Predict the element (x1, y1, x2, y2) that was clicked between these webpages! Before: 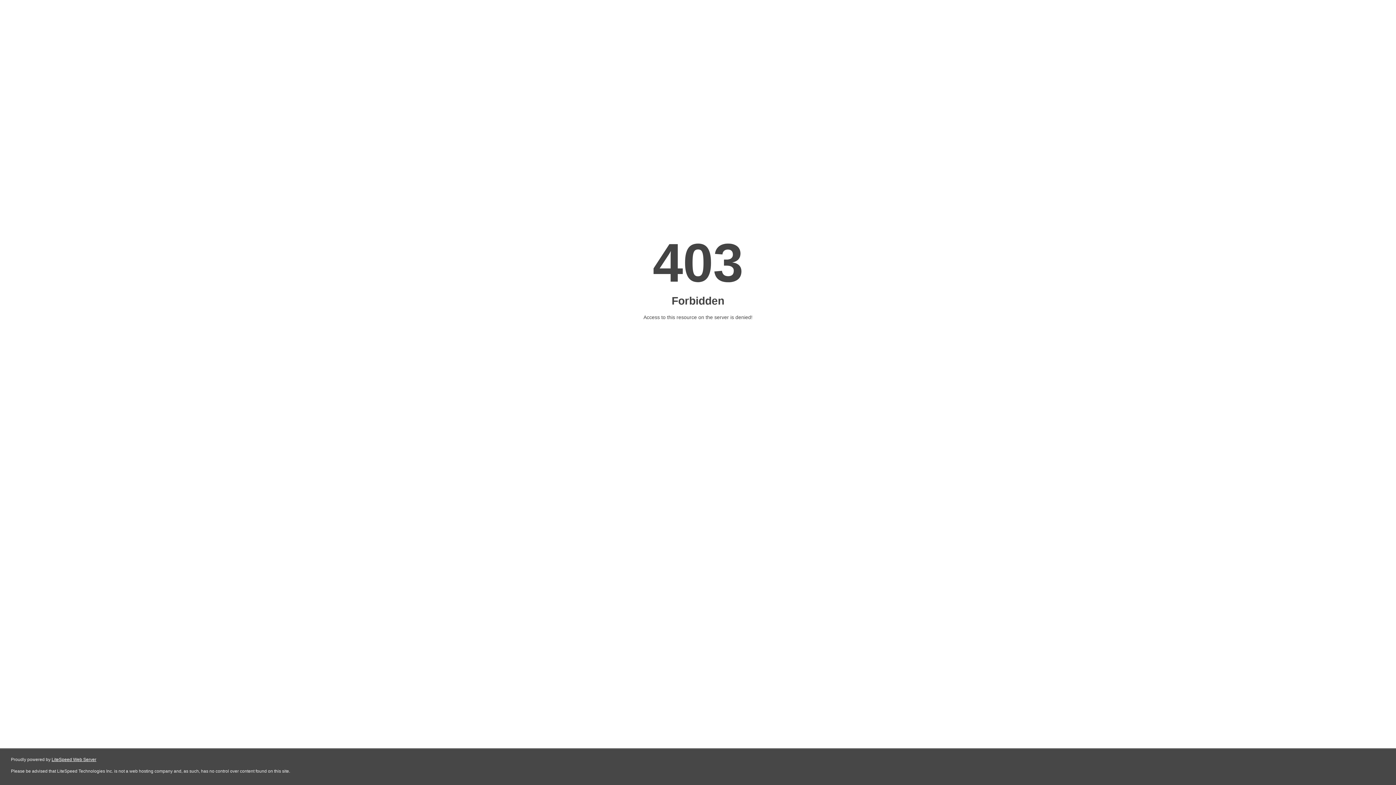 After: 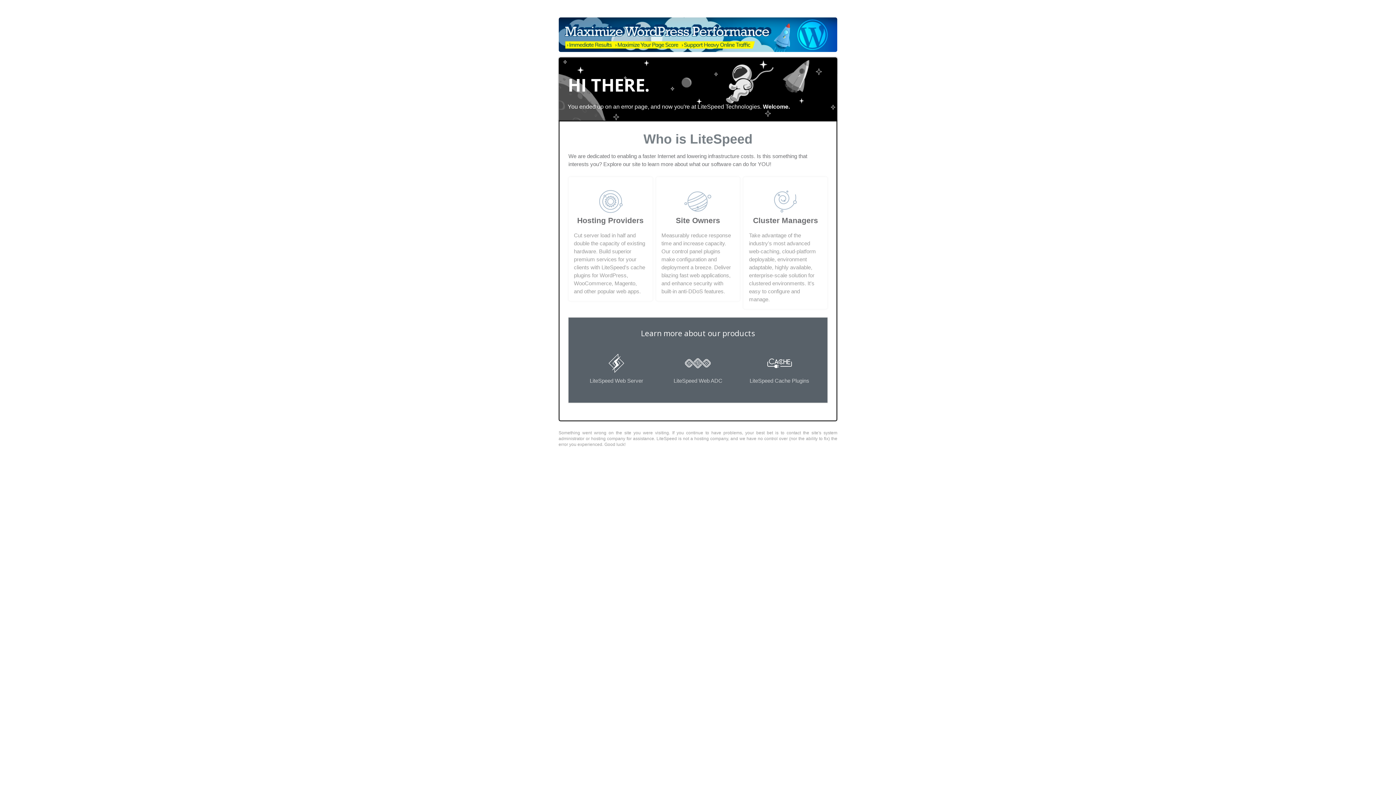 Action: label: LiteSpeed Web Server bbox: (51, 757, 96, 762)